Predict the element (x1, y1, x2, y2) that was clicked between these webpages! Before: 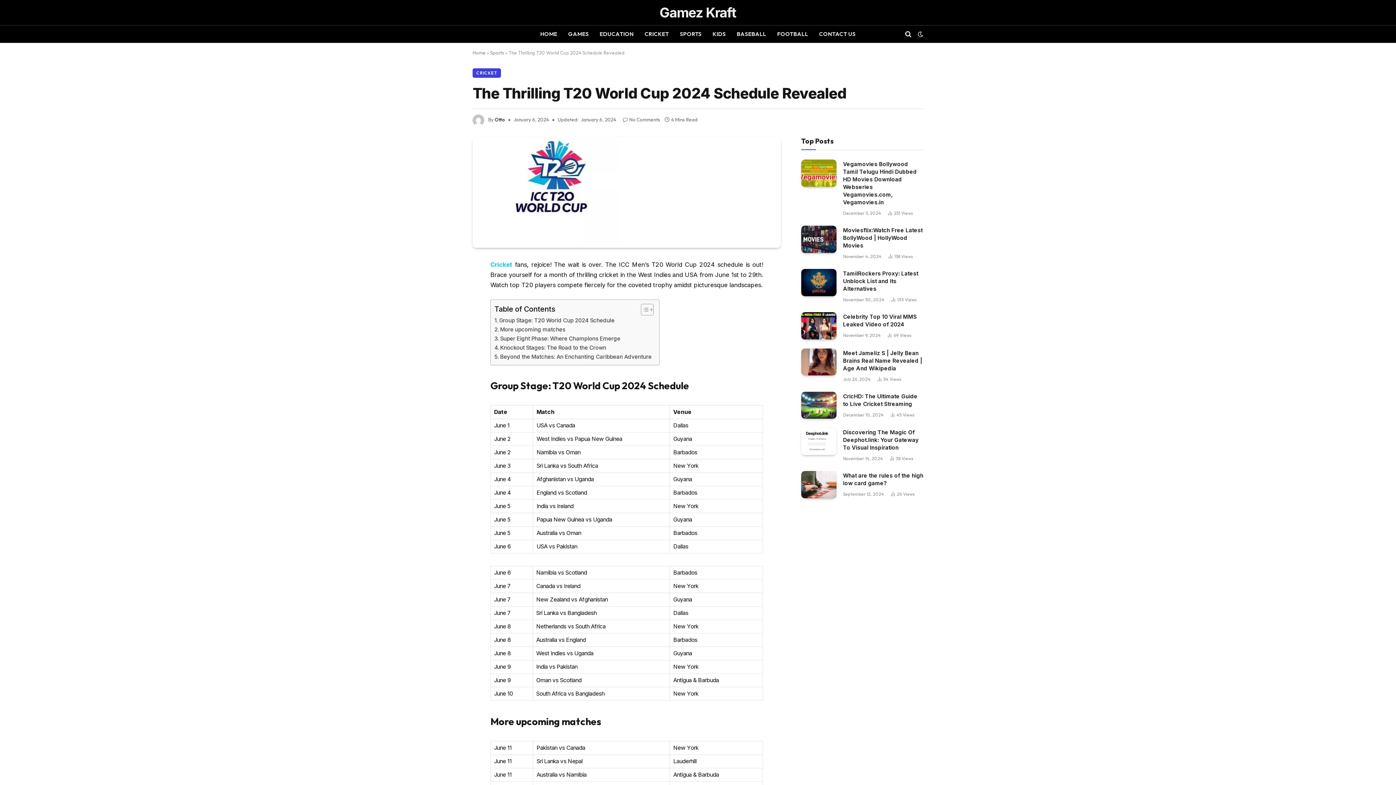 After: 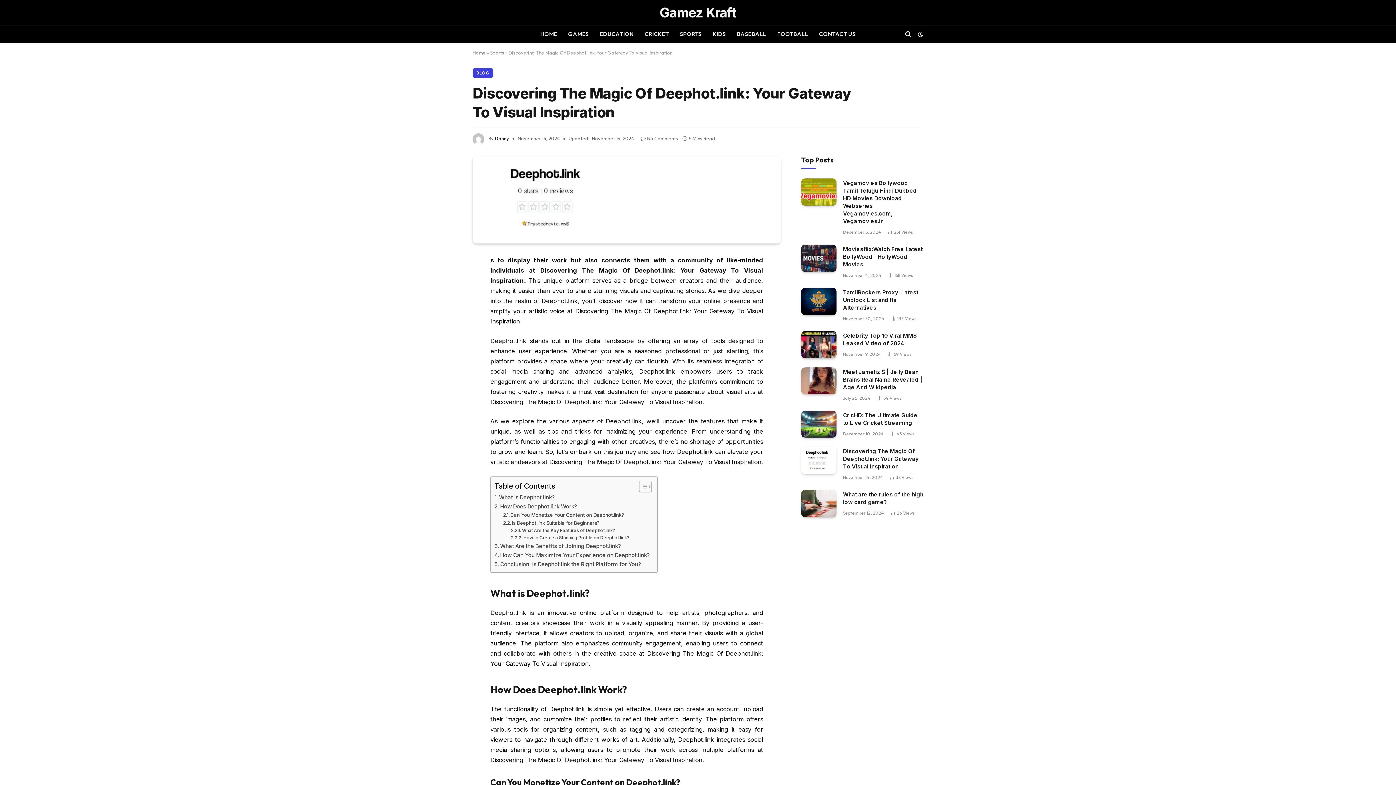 Action: bbox: (801, 428, 836, 455)